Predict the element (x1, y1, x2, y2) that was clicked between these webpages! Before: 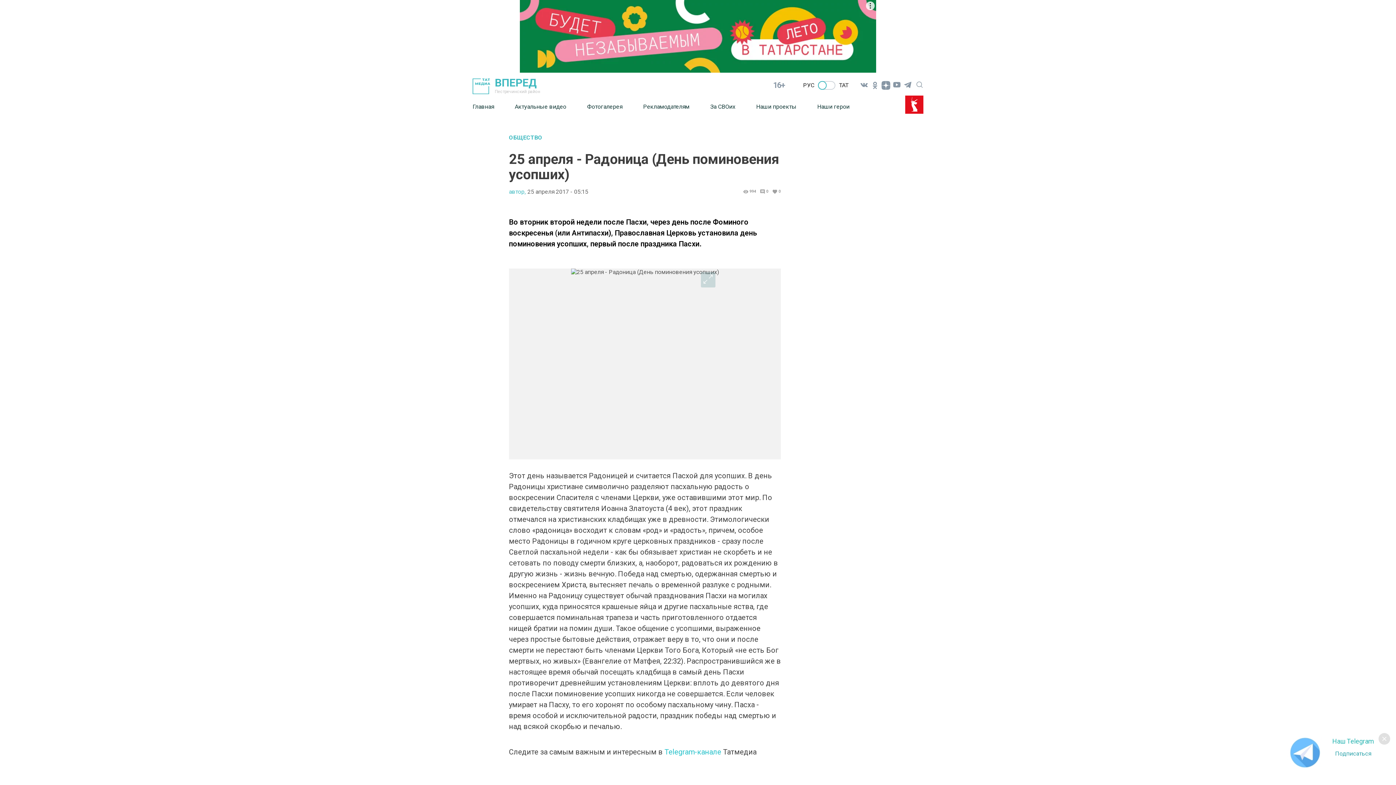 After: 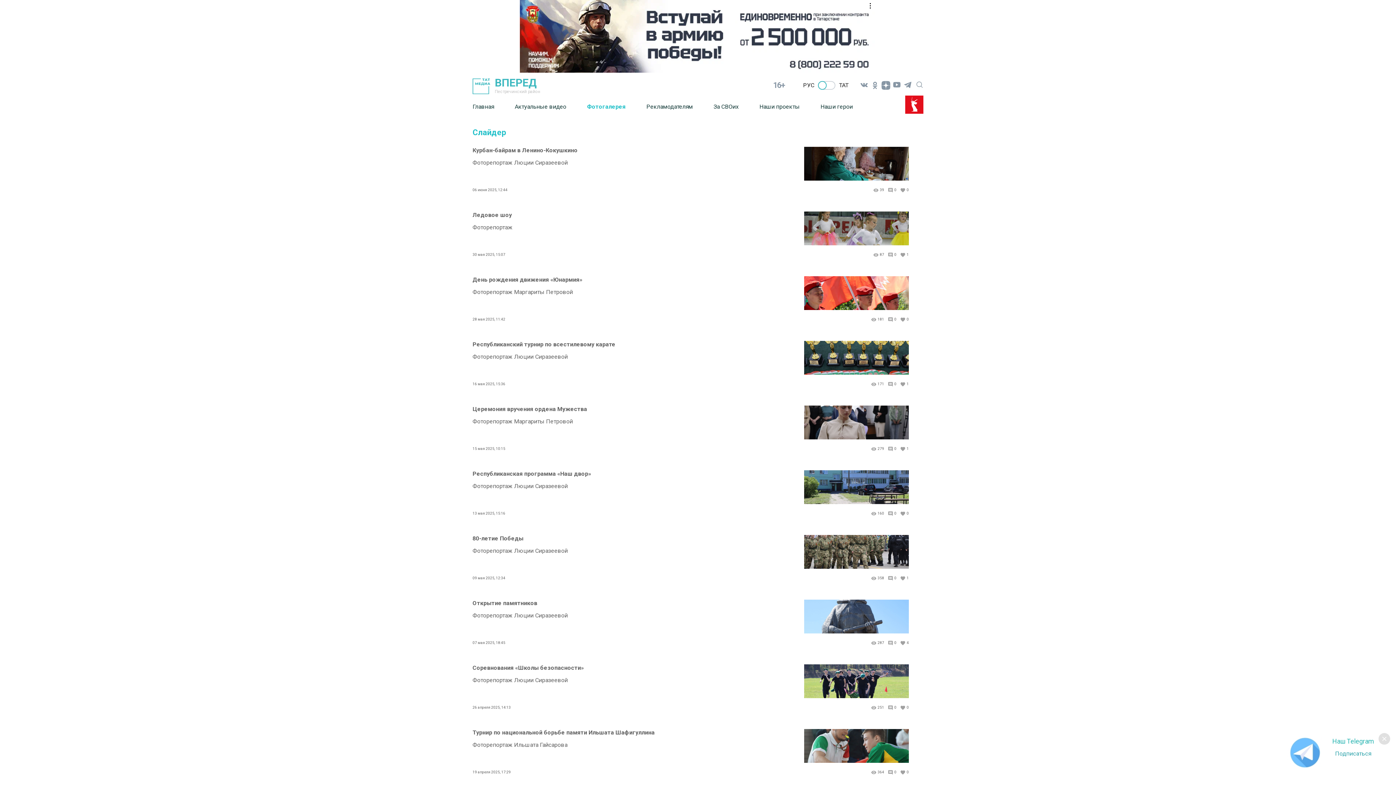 Action: label: Фотогалерея bbox: (587, 97, 643, 115)